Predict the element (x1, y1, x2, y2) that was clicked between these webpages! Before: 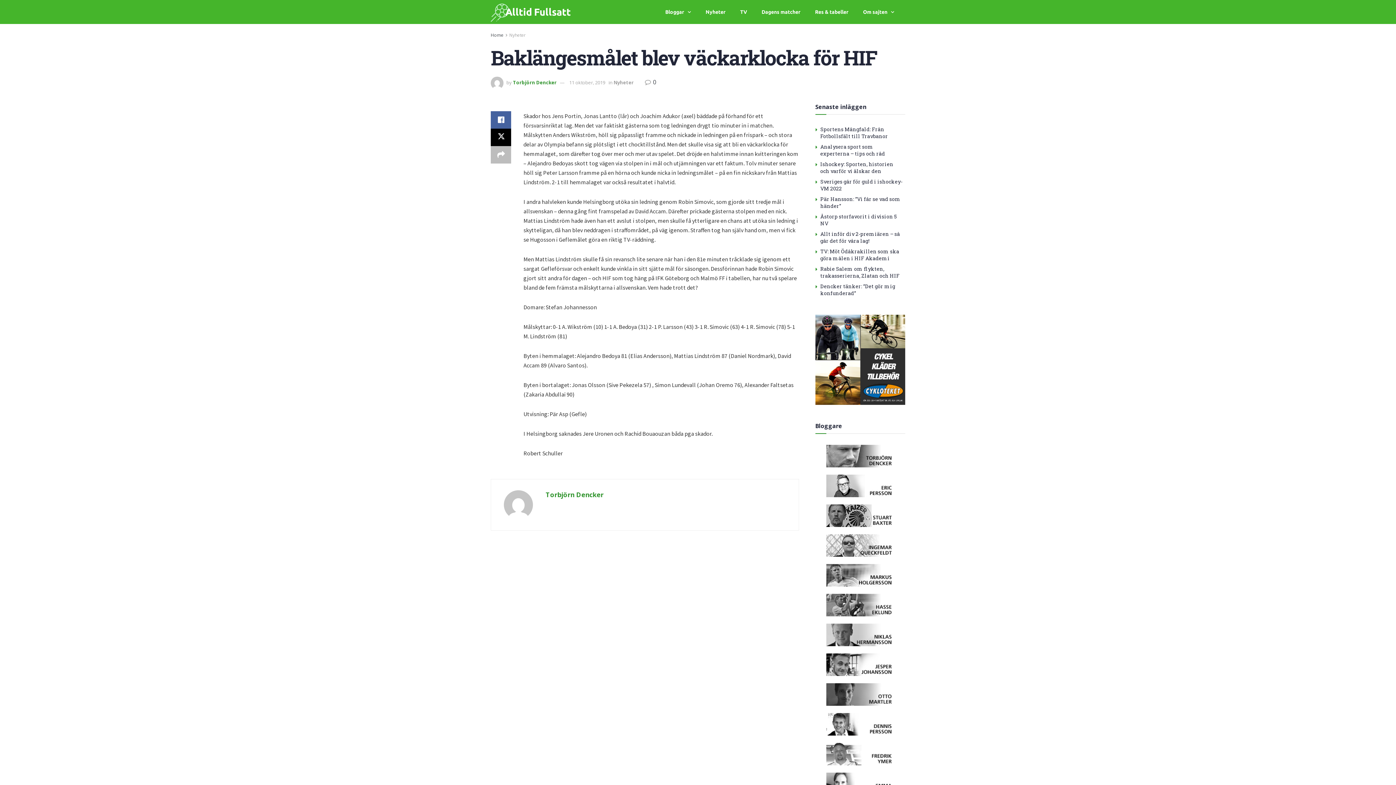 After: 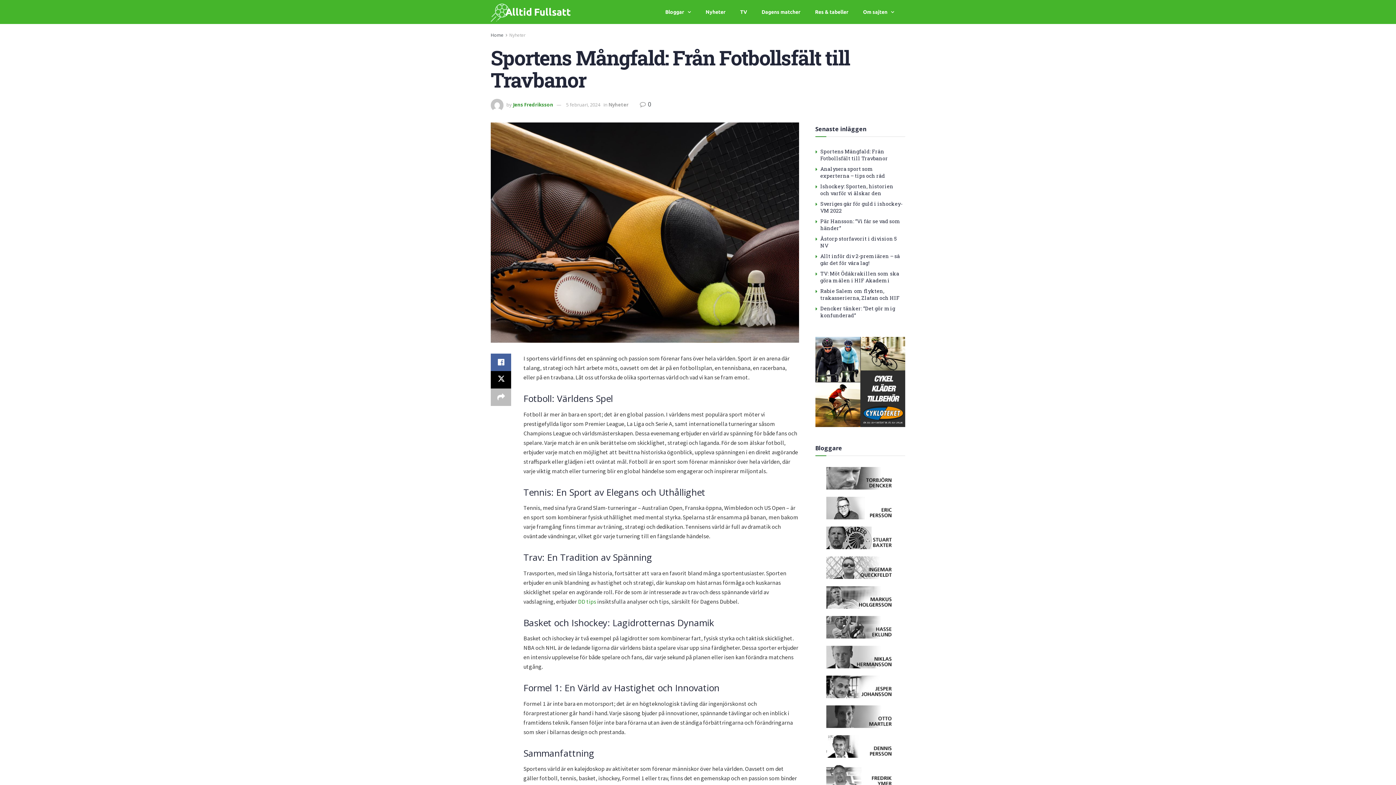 Action: bbox: (820, 125, 888, 139) label: Sportens Mångfald: Från Fotbollsfält till Travbanor